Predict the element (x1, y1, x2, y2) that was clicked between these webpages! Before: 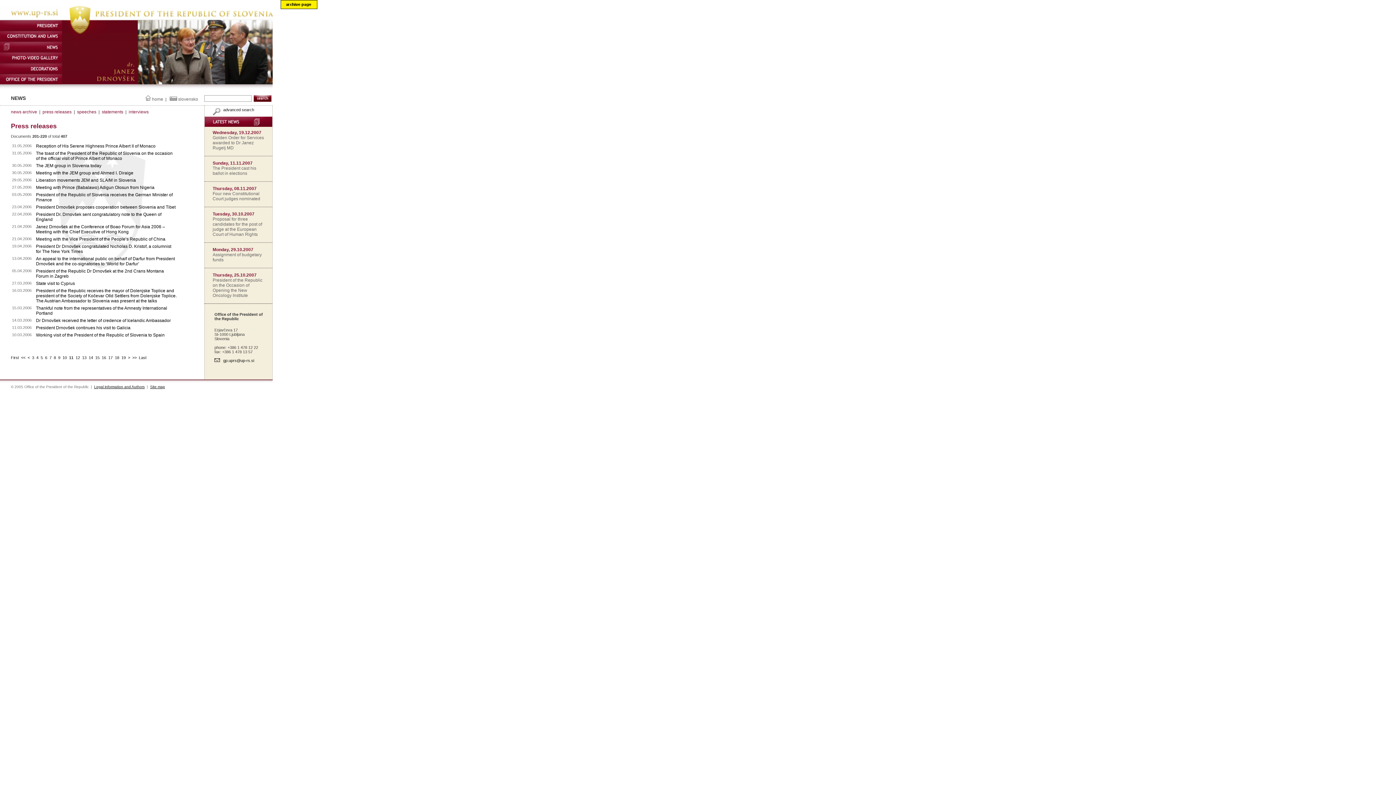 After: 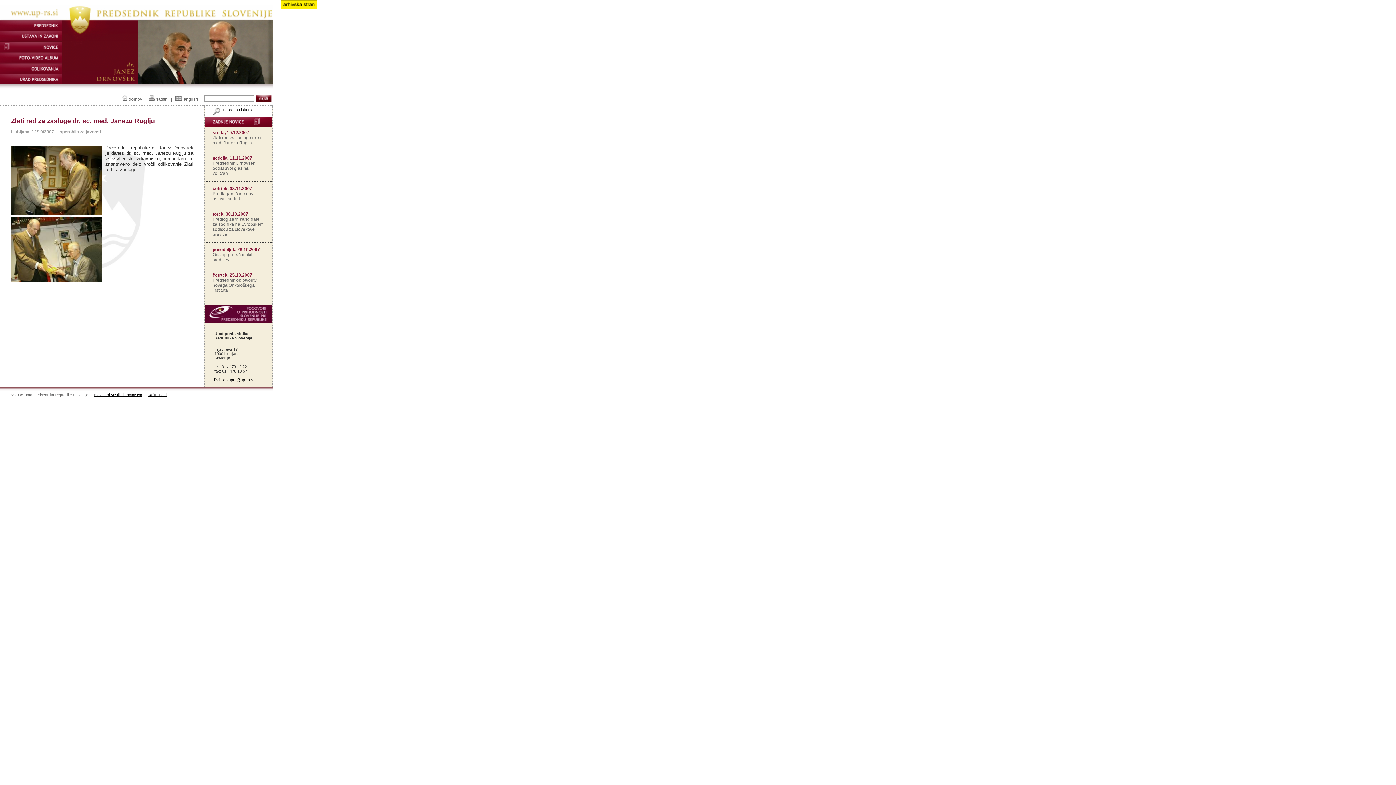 Action: label: slovensko bbox: (178, 96, 198, 101)